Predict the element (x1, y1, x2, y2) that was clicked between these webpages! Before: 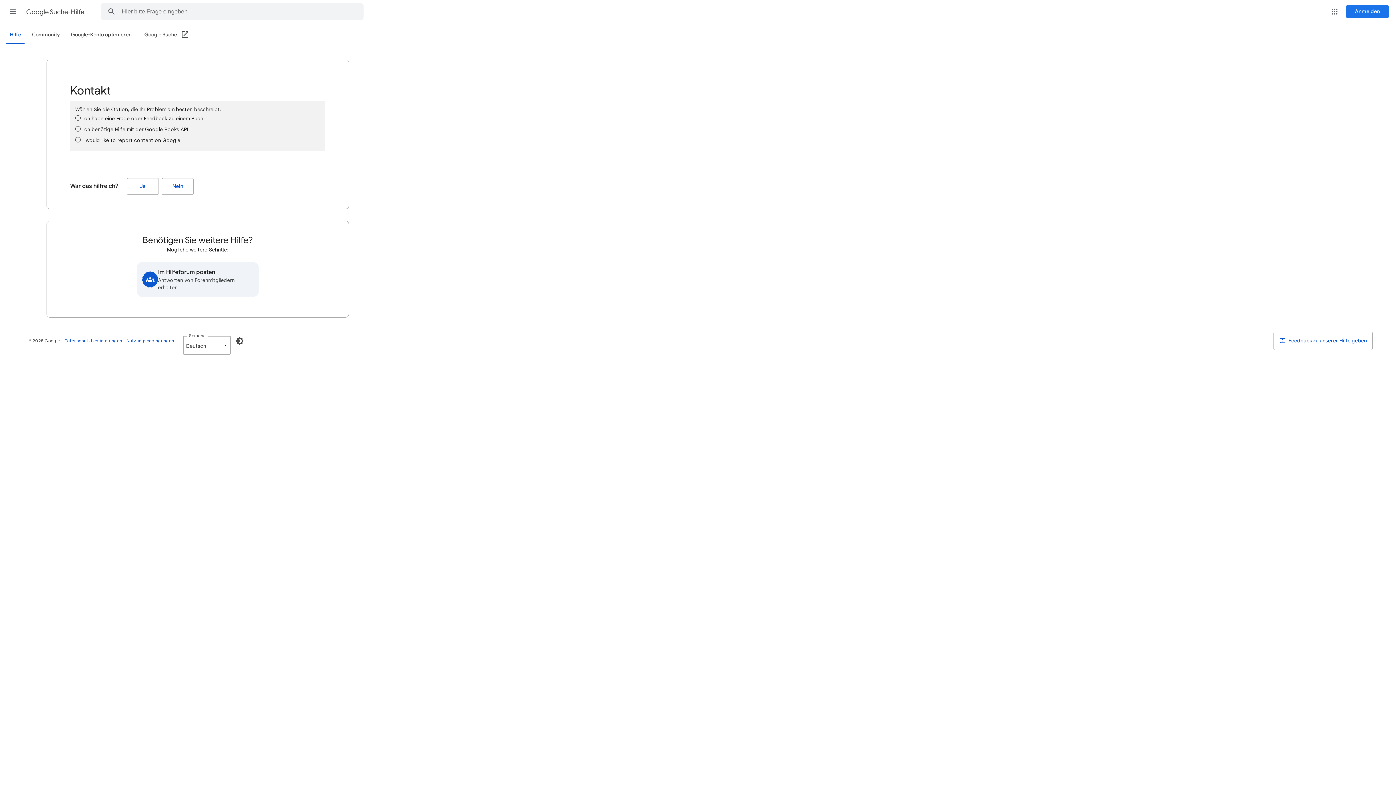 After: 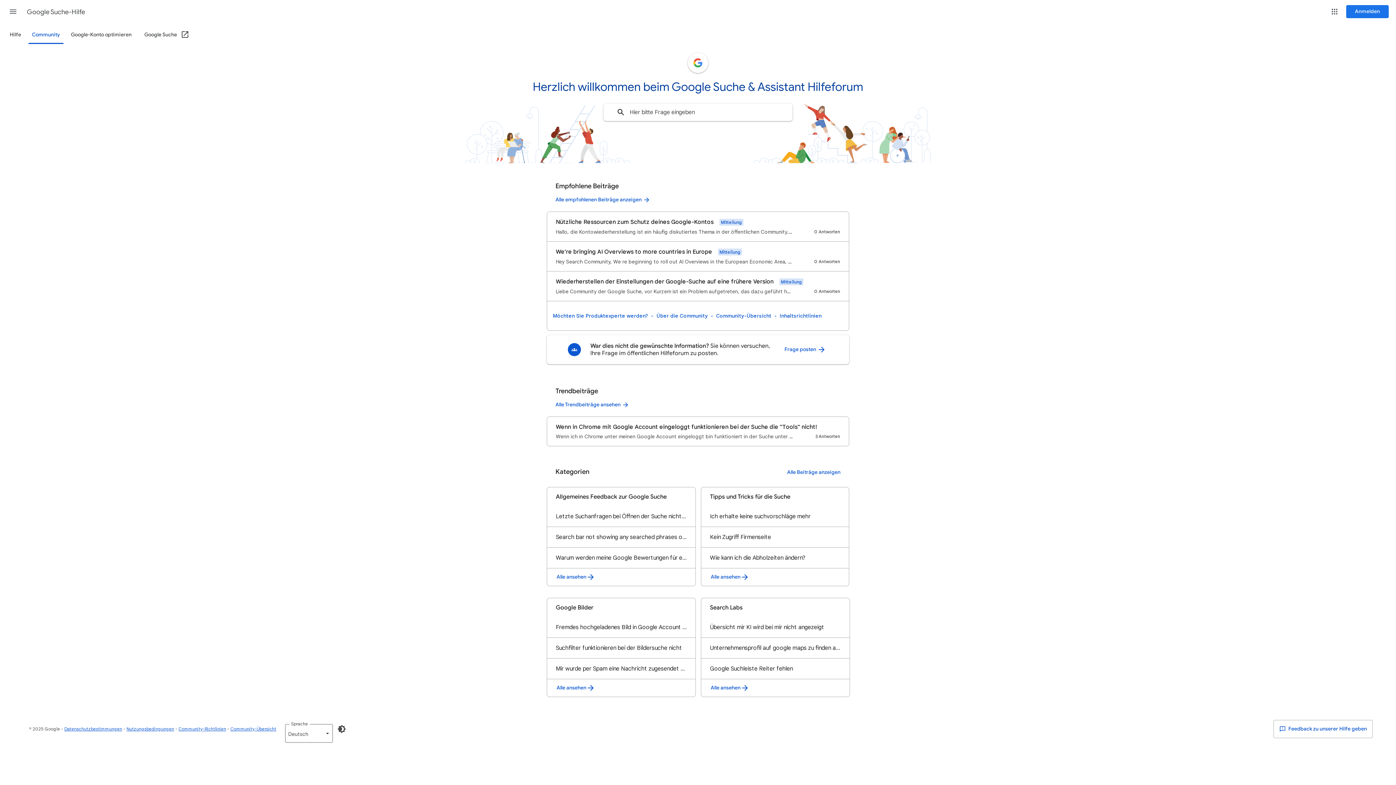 Action: bbox: (136, 262, 258, 297) label: Im Hilfeforum posten
Antworten von Forenmitgliedern erhalten